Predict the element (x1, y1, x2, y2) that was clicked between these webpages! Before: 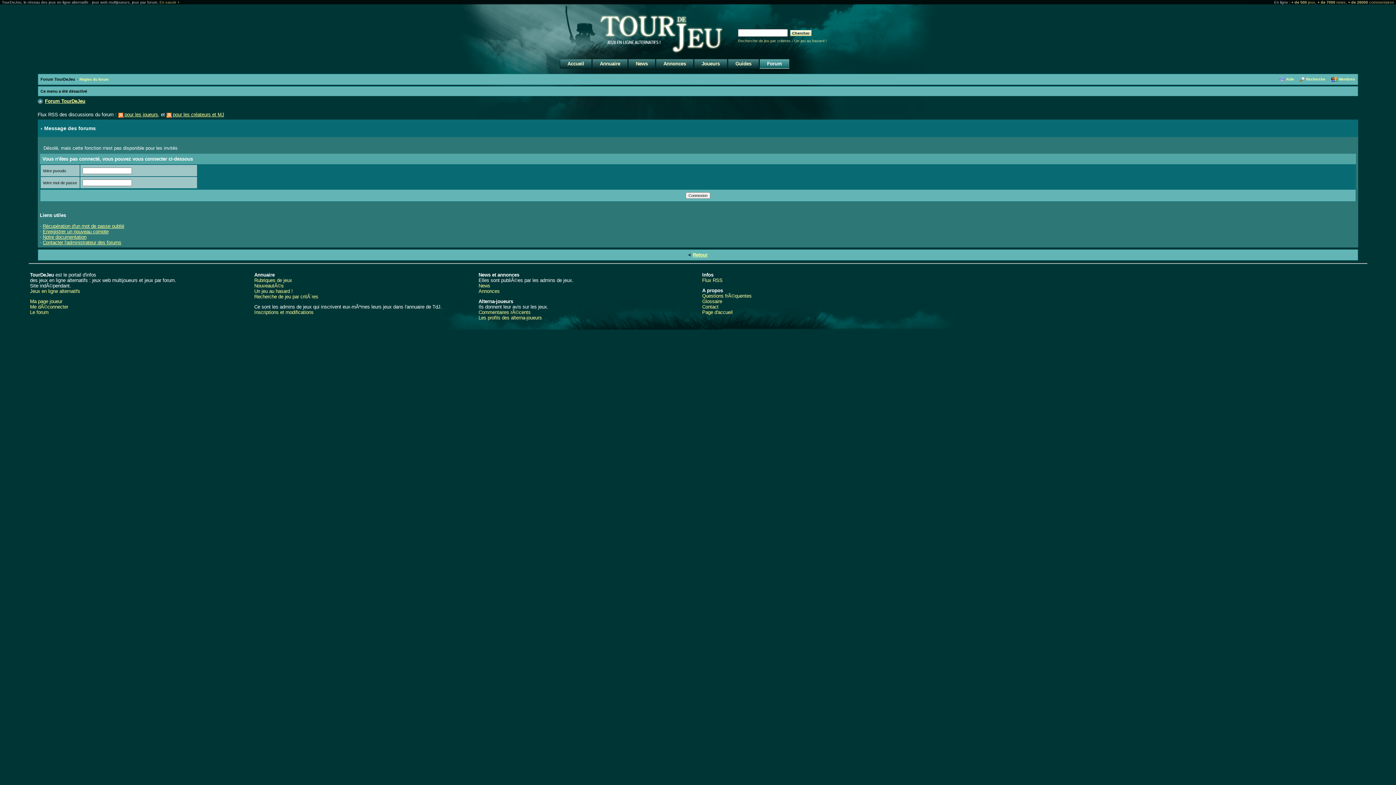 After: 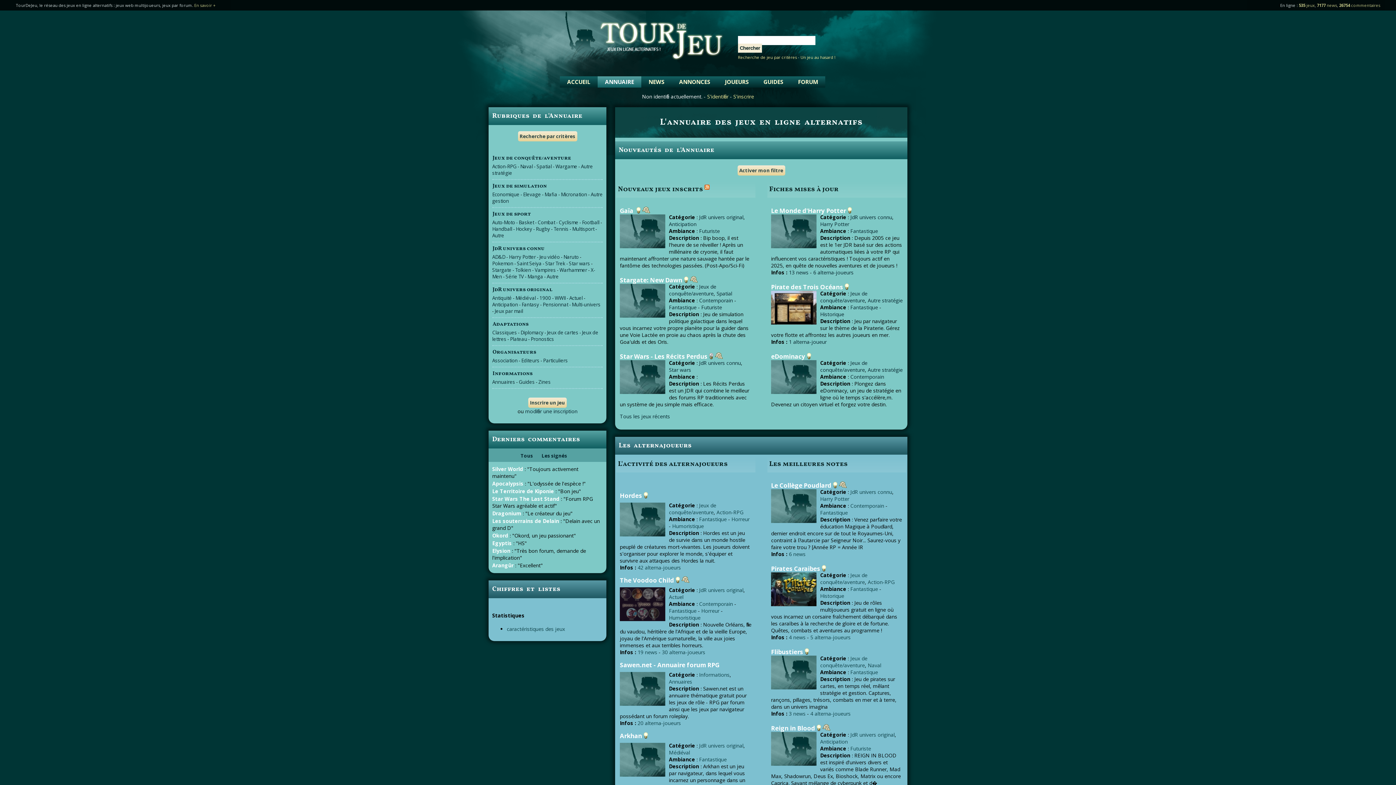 Action: label: + de 500 jeux bbox: (1291, 0, 1315, 4)